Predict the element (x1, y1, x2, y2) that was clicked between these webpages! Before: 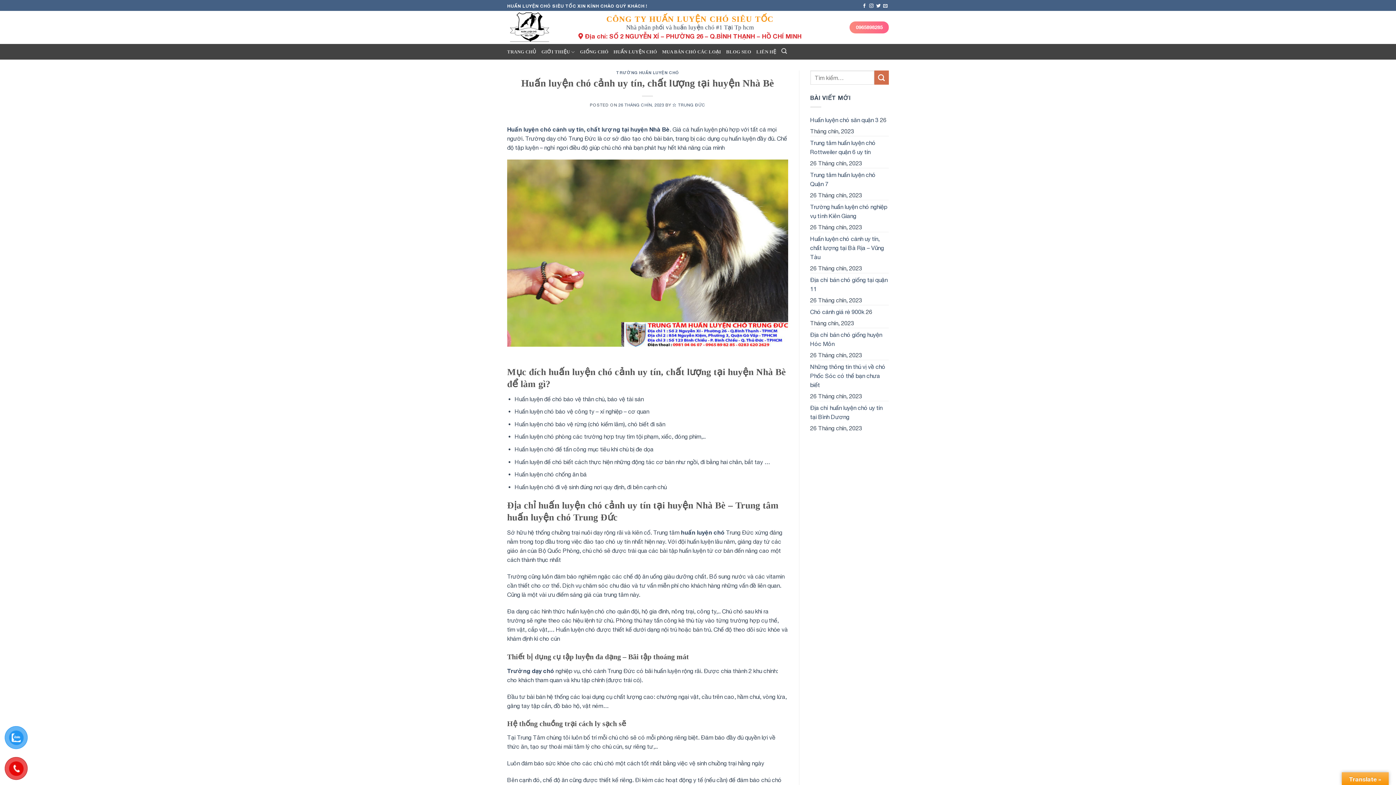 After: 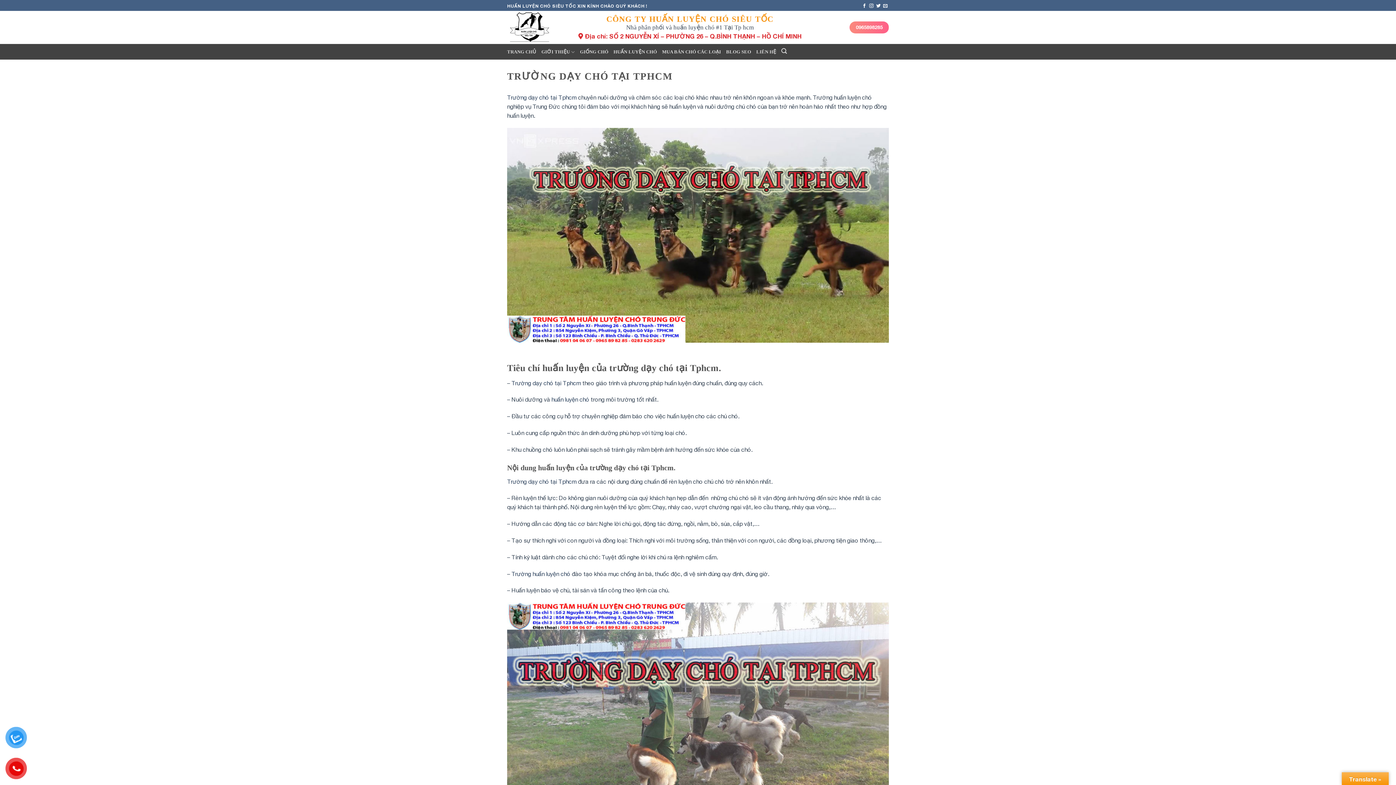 Action: bbox: (507, 667, 554, 674) label: Trường dạy chó